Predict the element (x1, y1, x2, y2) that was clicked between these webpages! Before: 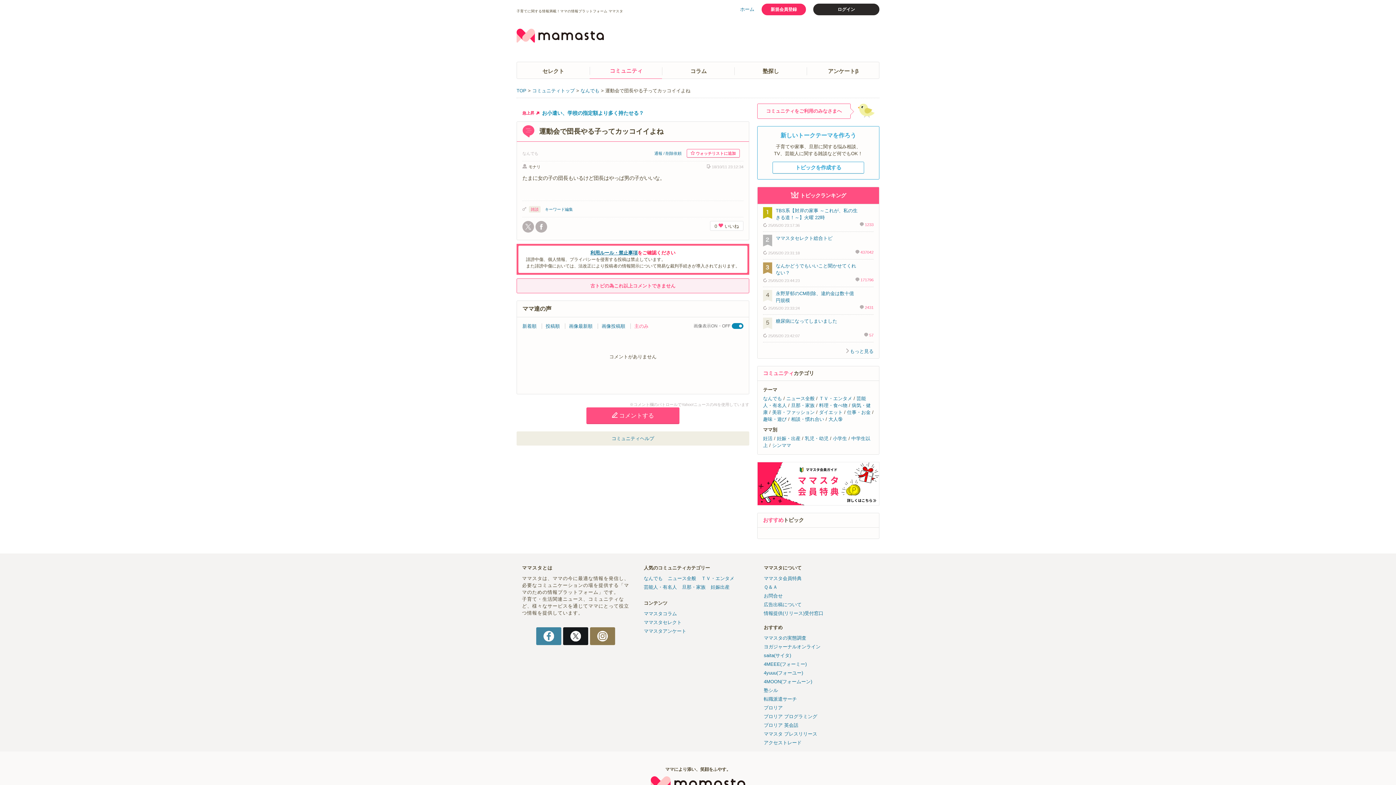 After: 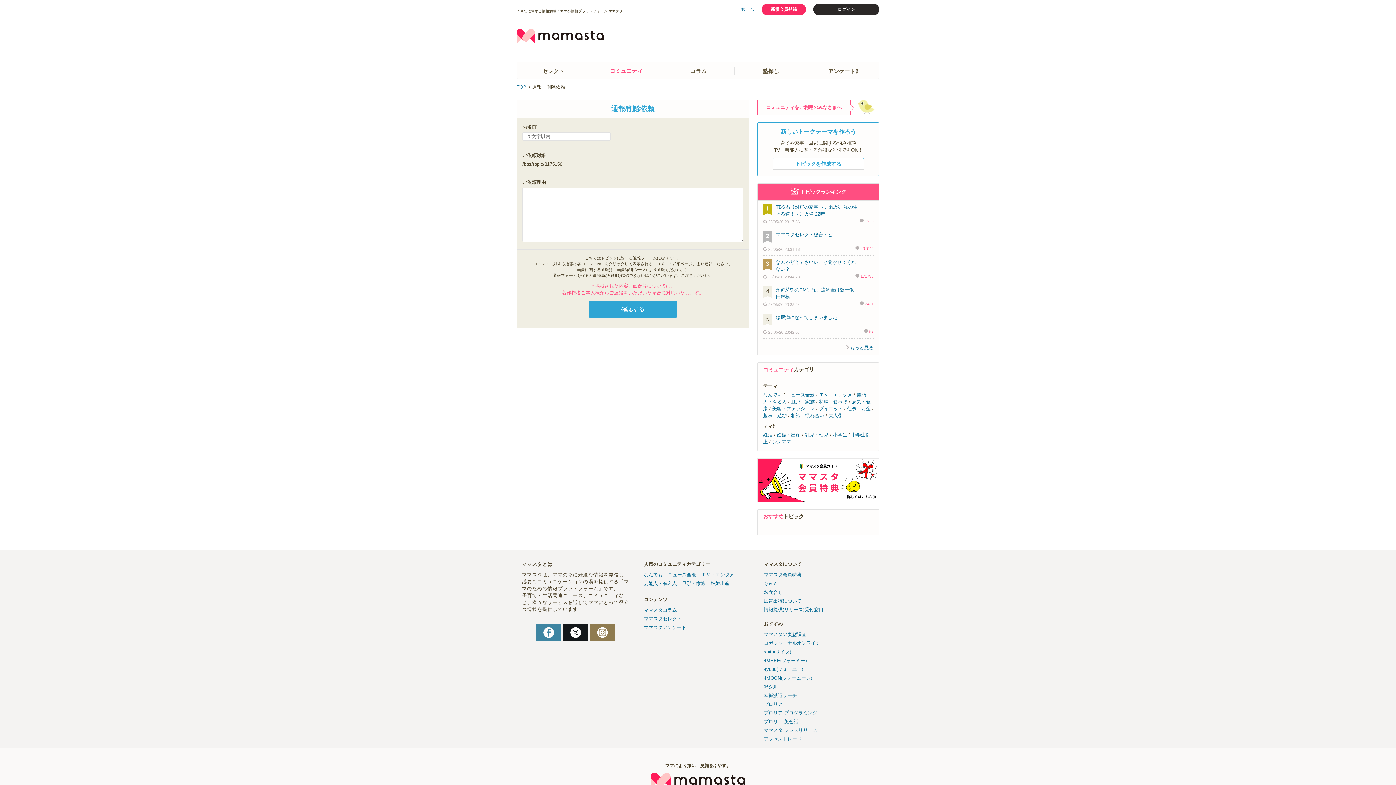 Action: bbox: (654, 151, 681, 155) label: 通報 / 削除依頼